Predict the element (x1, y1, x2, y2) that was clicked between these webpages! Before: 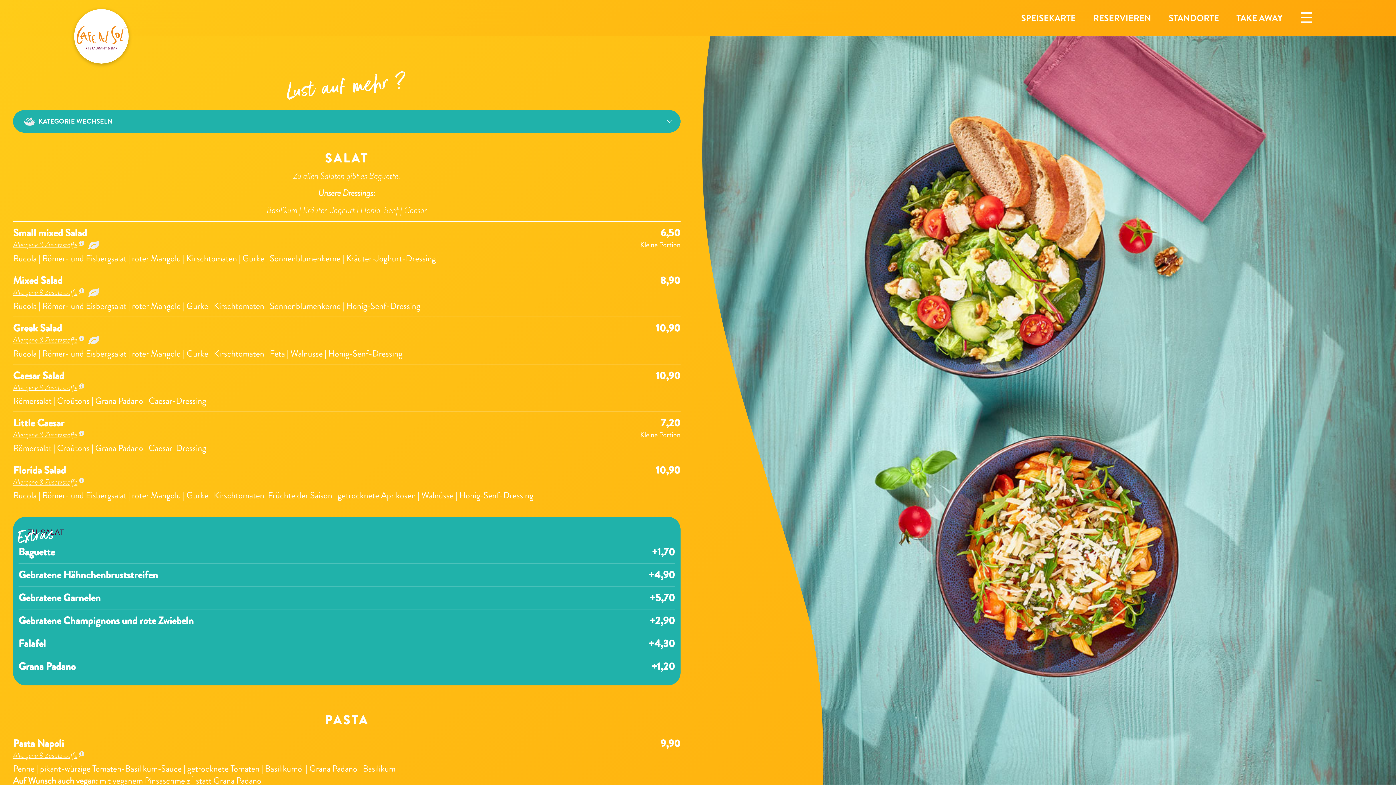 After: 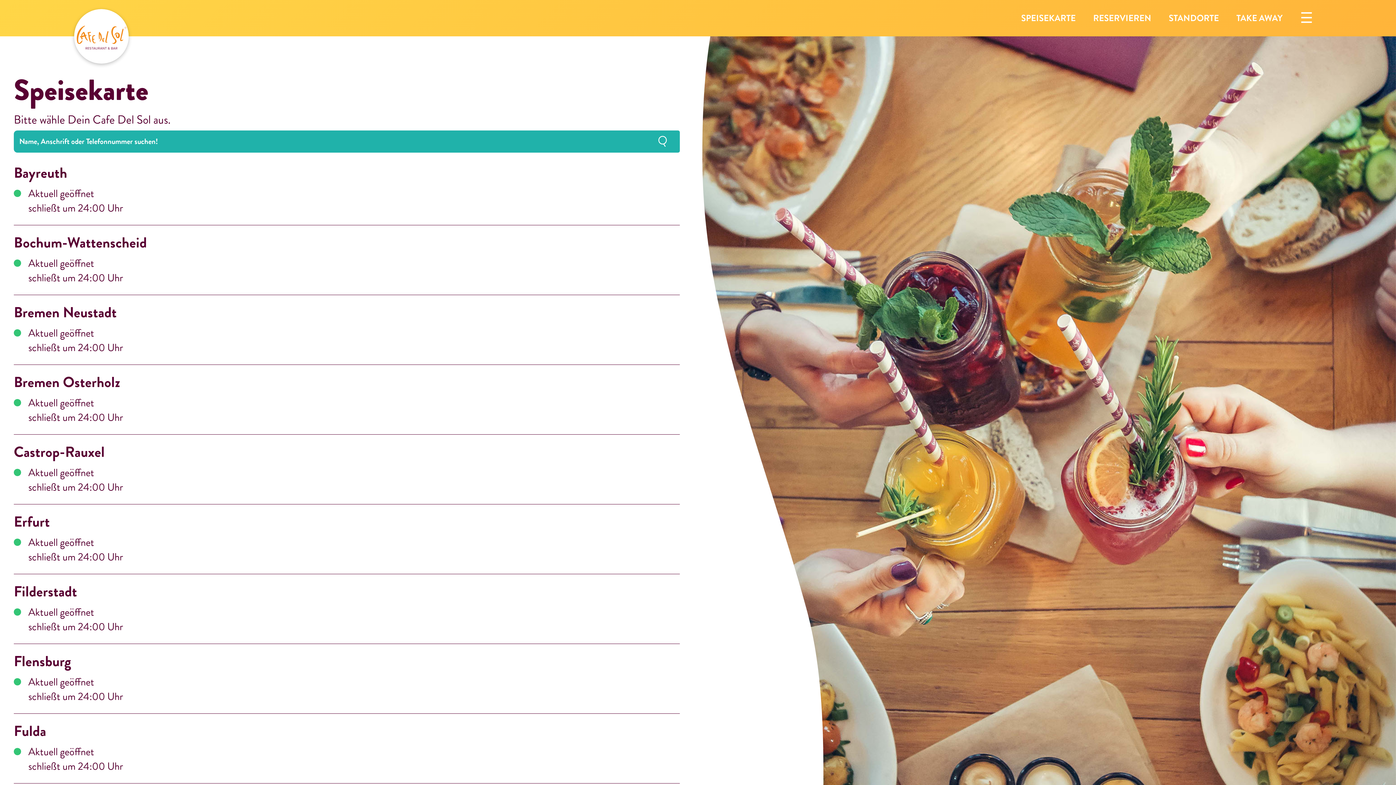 Action: bbox: (1012, 11, 1084, 24) label: SPEISEKARTE